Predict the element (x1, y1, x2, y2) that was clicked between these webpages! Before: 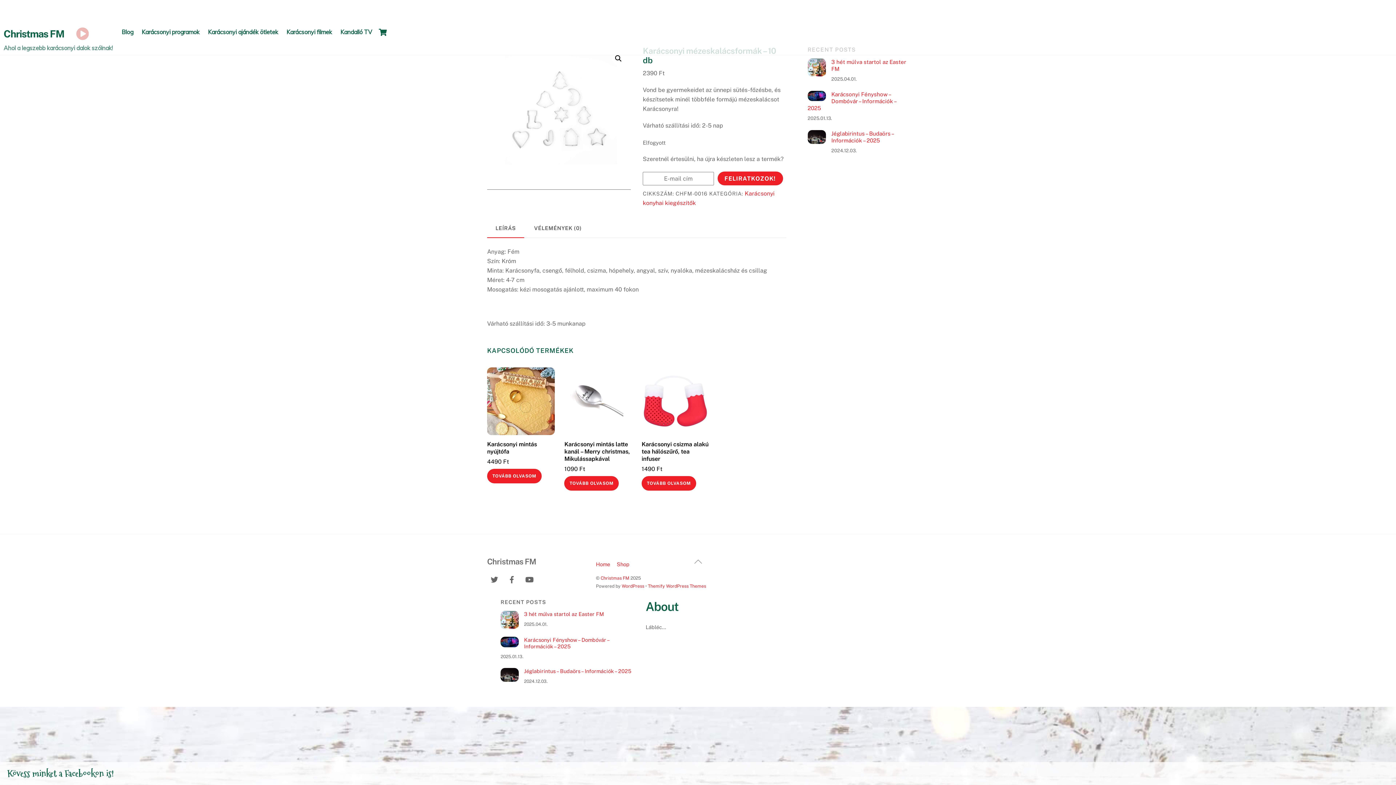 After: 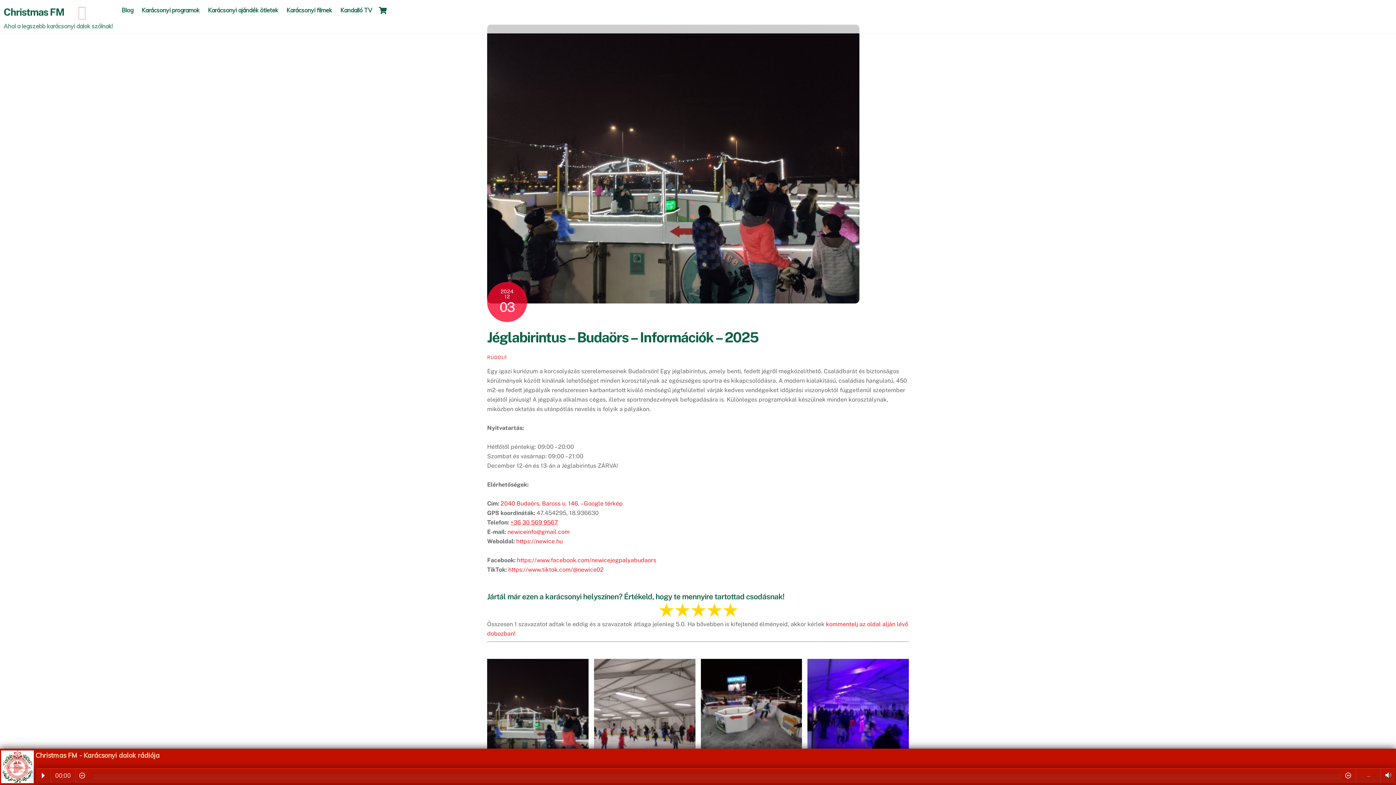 Action: bbox: (807, 130, 909, 144) label: Jéglabirintus – Budaörs – Információk – 2025